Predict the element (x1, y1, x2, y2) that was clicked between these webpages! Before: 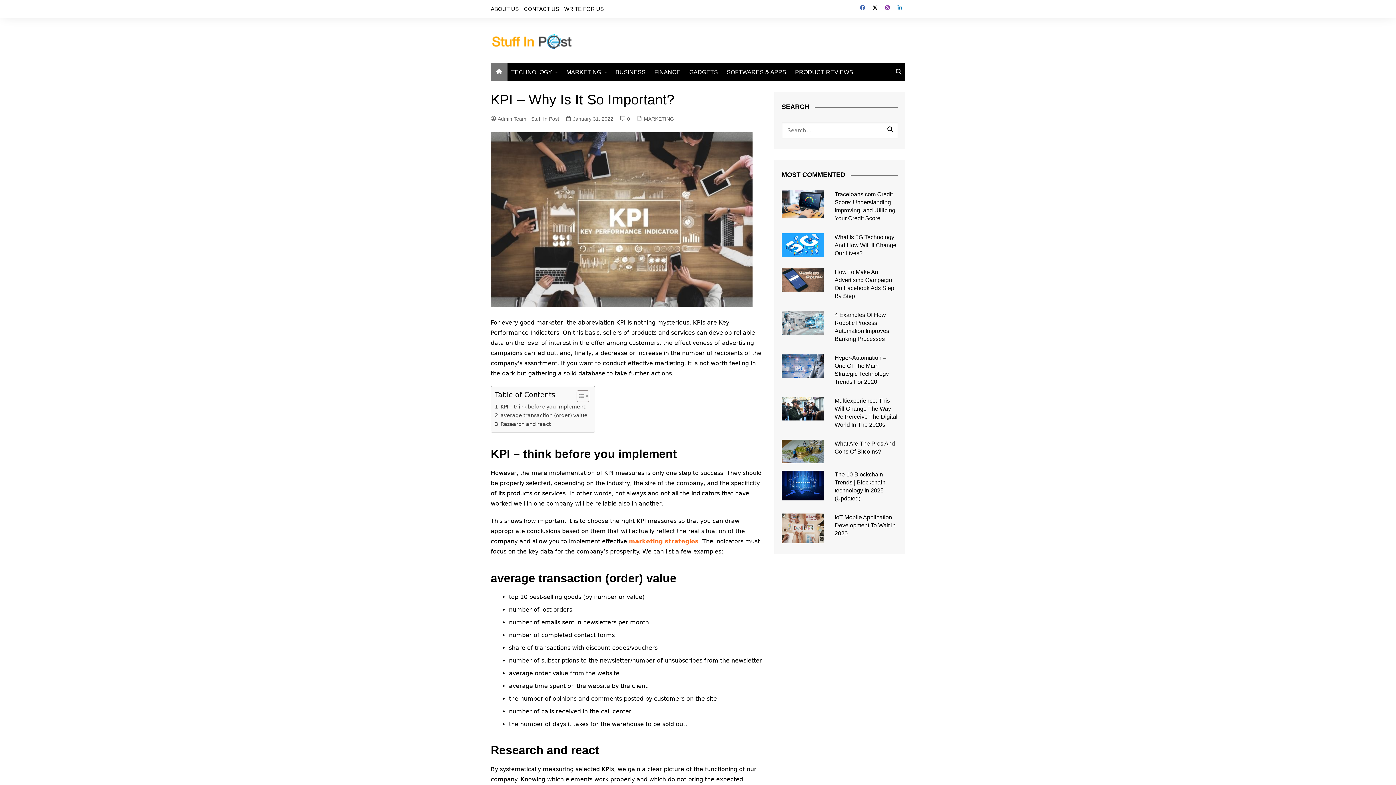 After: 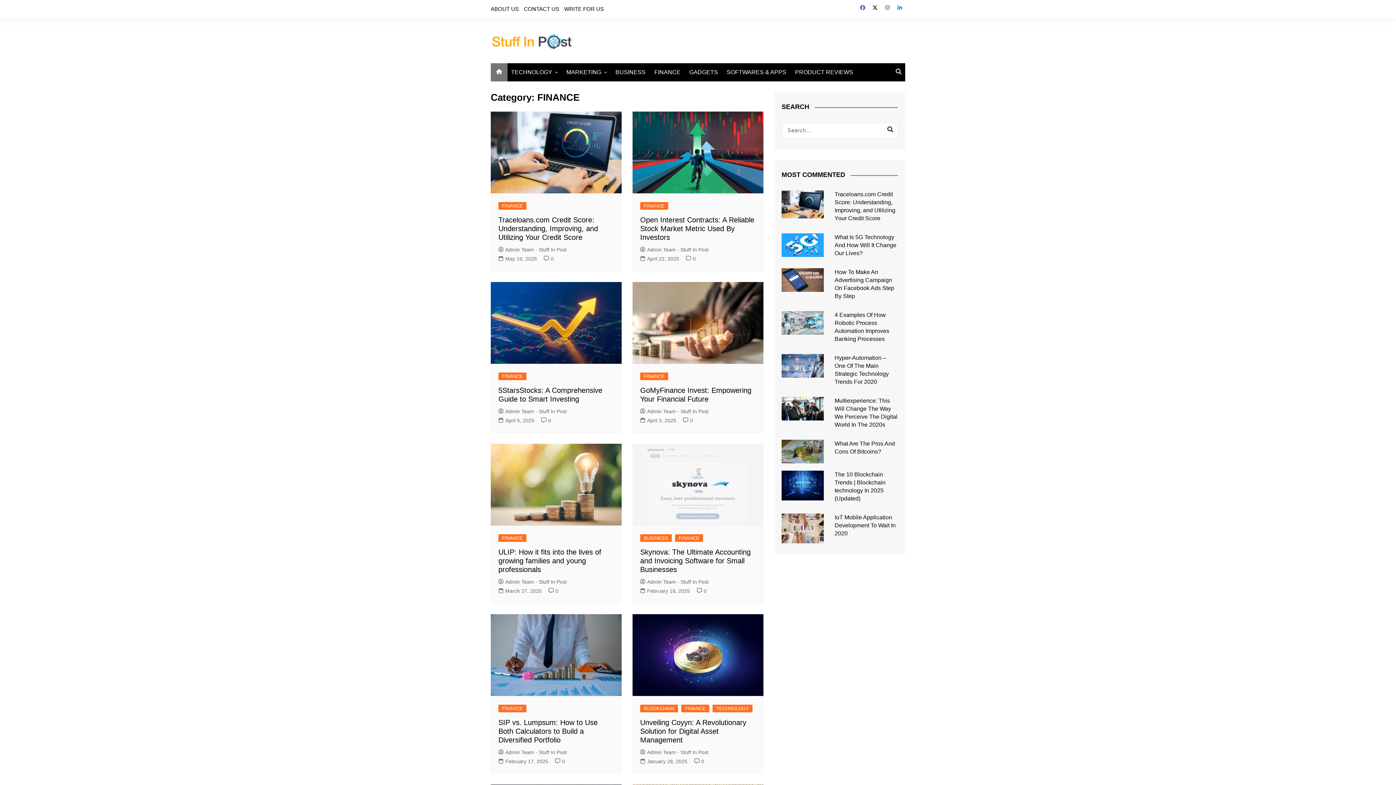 Action: bbox: (650, 63, 684, 81) label: FINANCE